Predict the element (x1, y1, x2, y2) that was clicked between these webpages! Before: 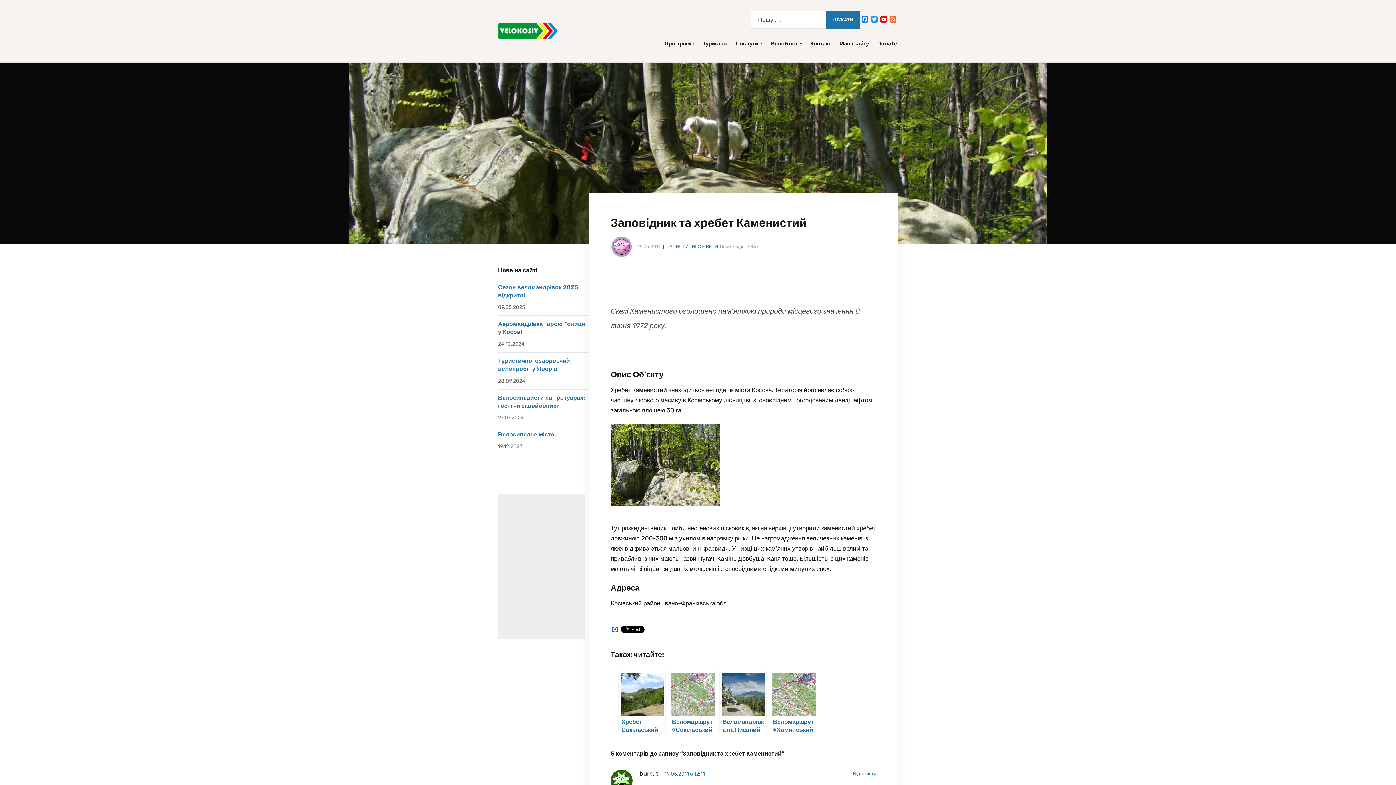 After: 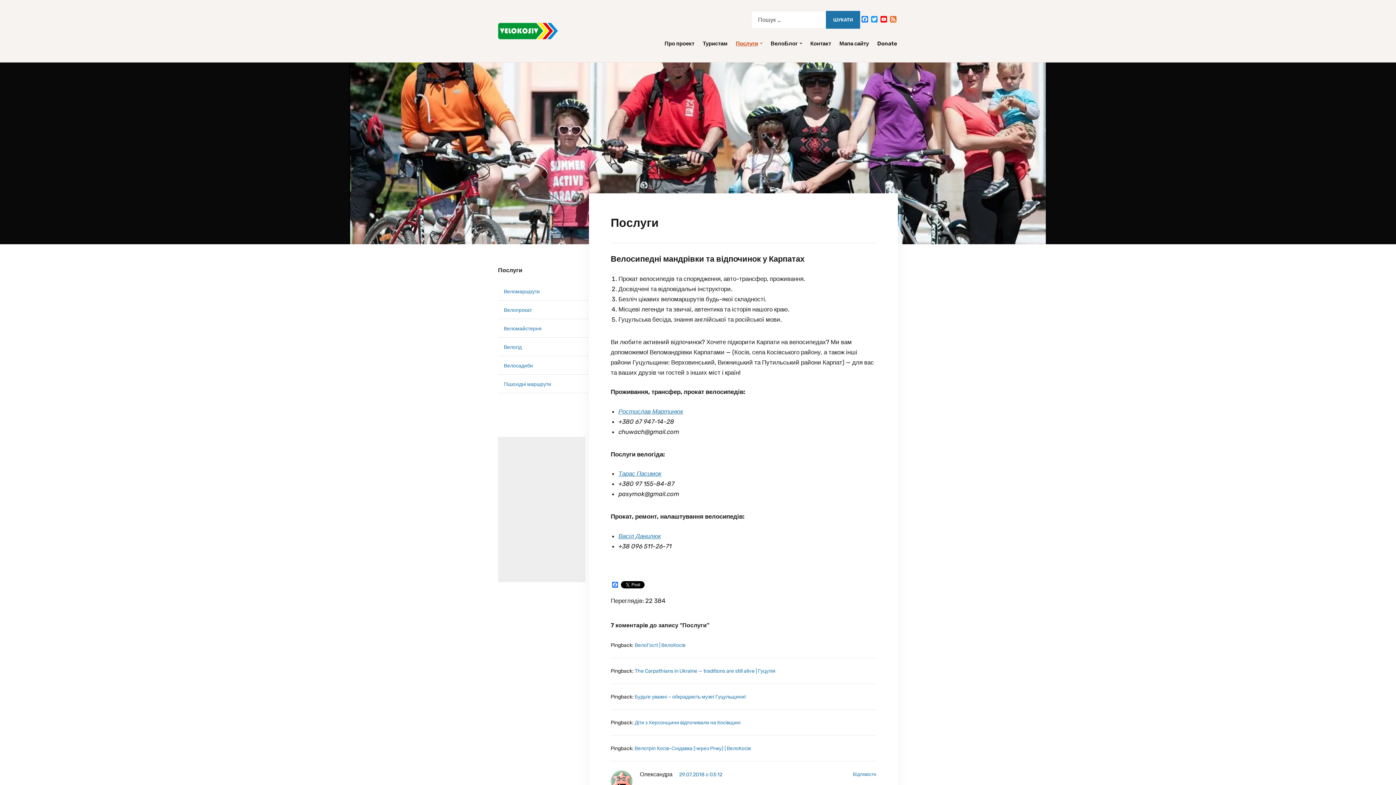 Action: label: Послуги bbox: (735, 36, 763, 51)